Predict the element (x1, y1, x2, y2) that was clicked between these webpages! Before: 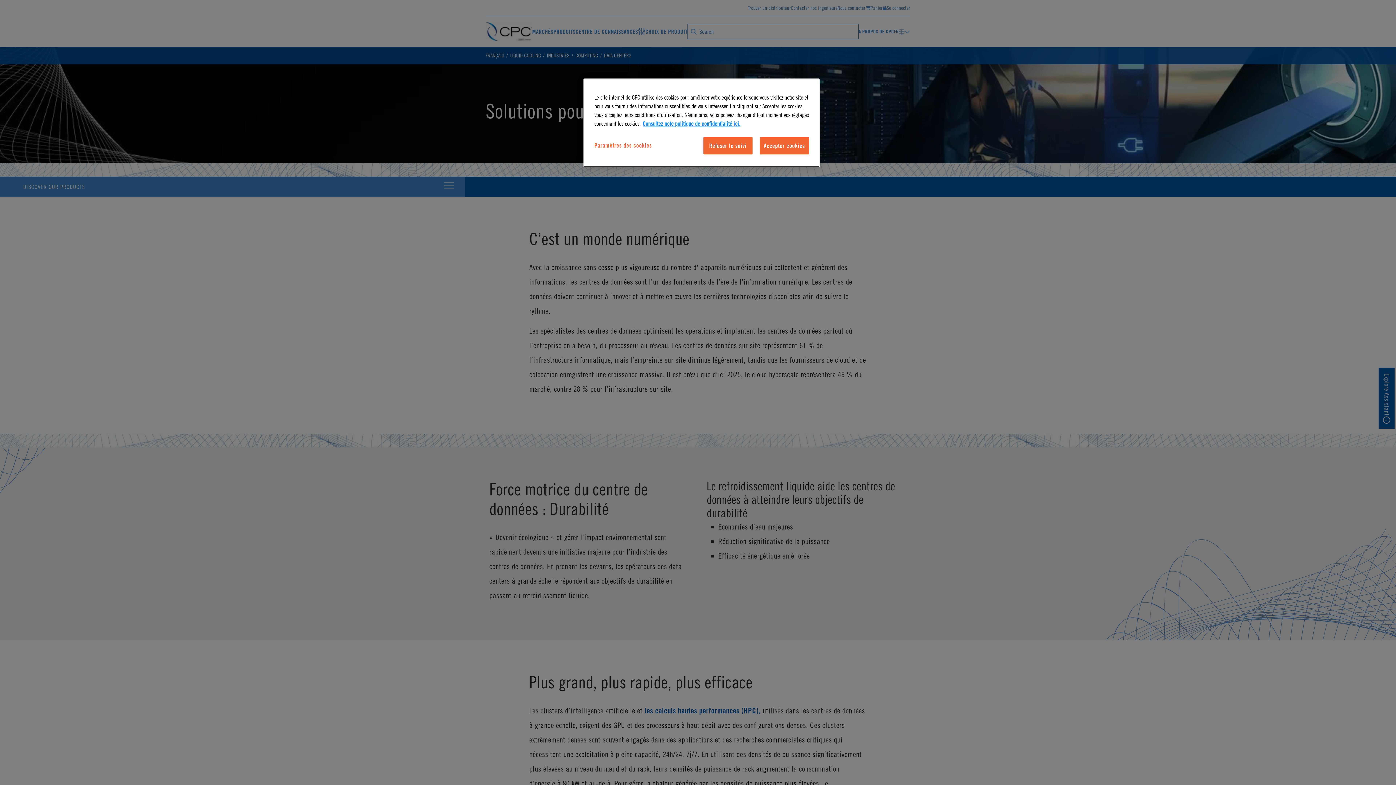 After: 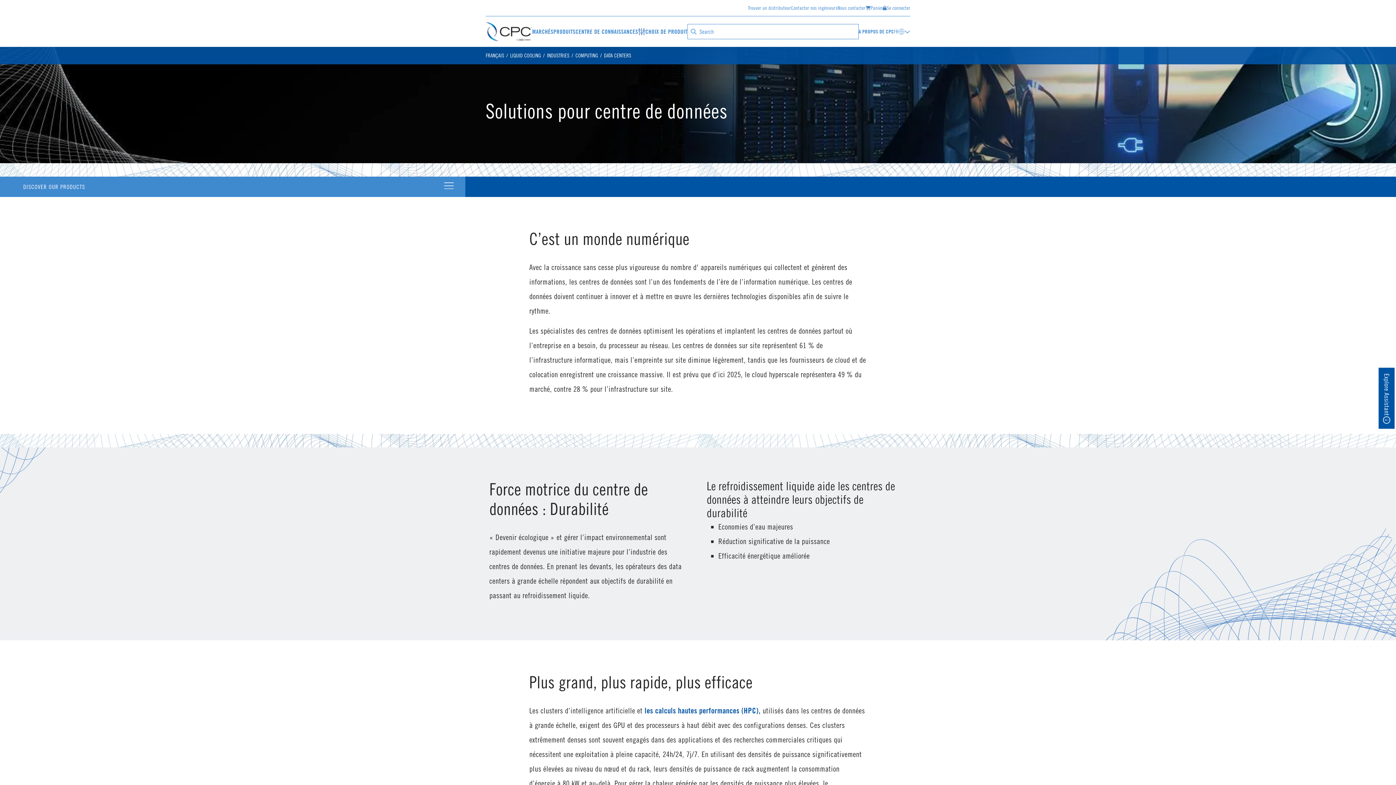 Action: label: Refuser le suivi bbox: (703, 137, 752, 154)